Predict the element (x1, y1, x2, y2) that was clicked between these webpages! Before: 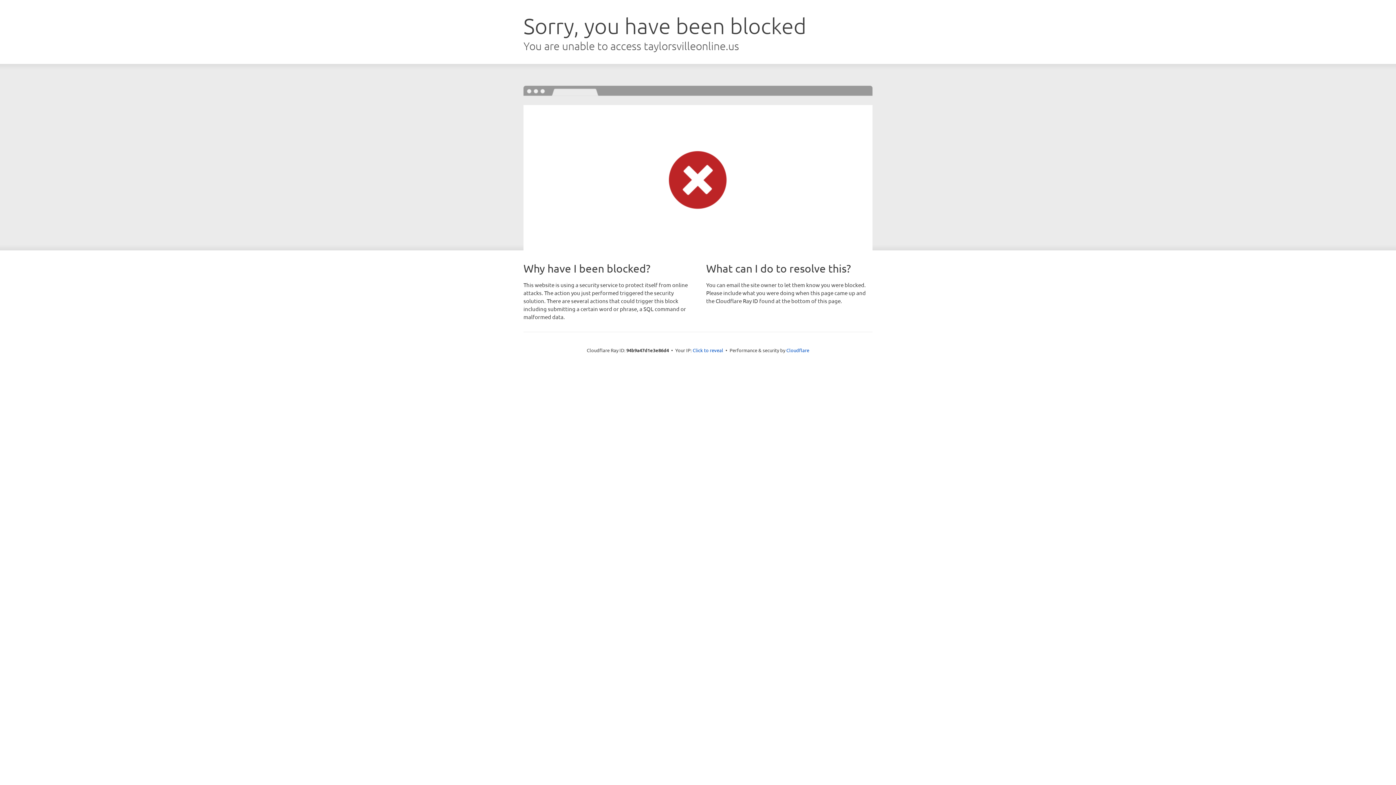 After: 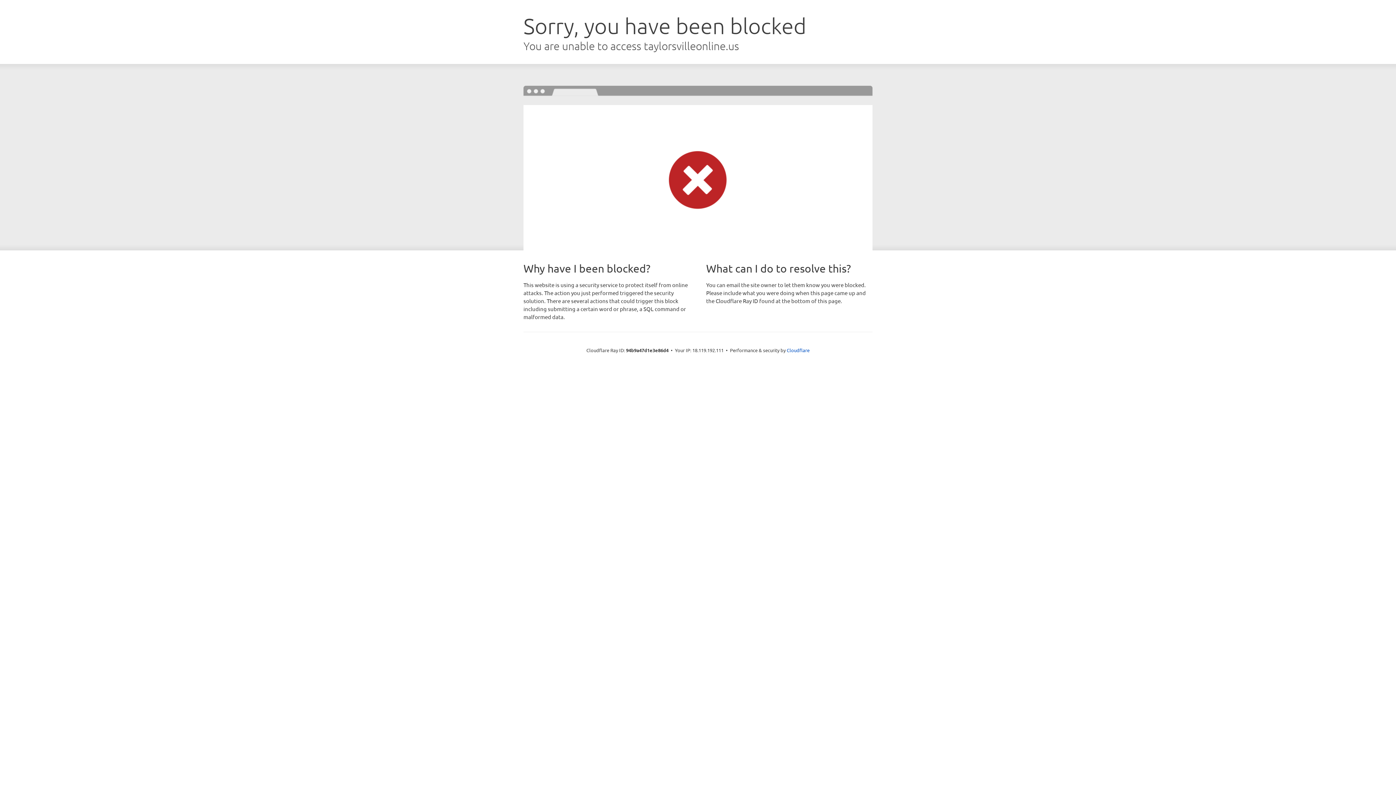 Action: bbox: (692, 346, 723, 353) label: Click to reveal